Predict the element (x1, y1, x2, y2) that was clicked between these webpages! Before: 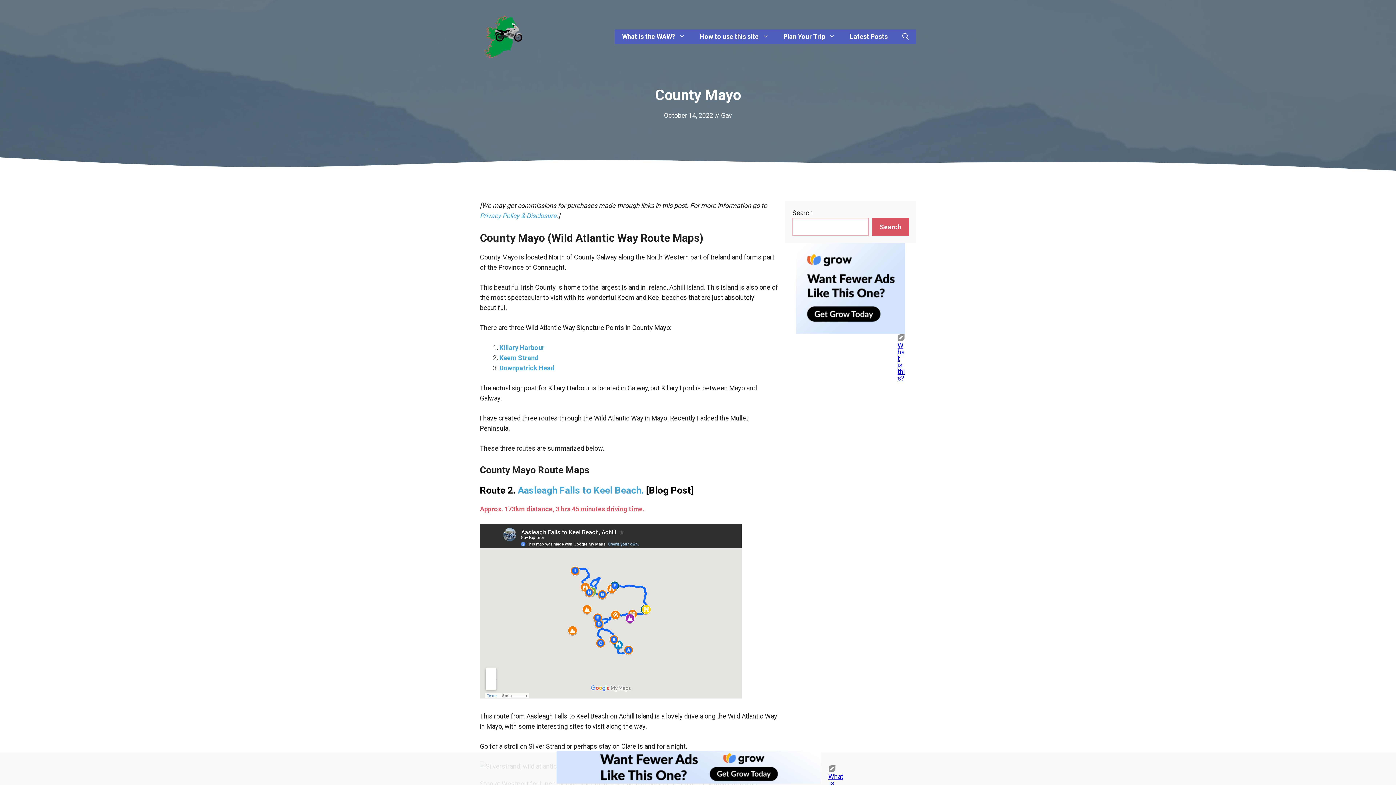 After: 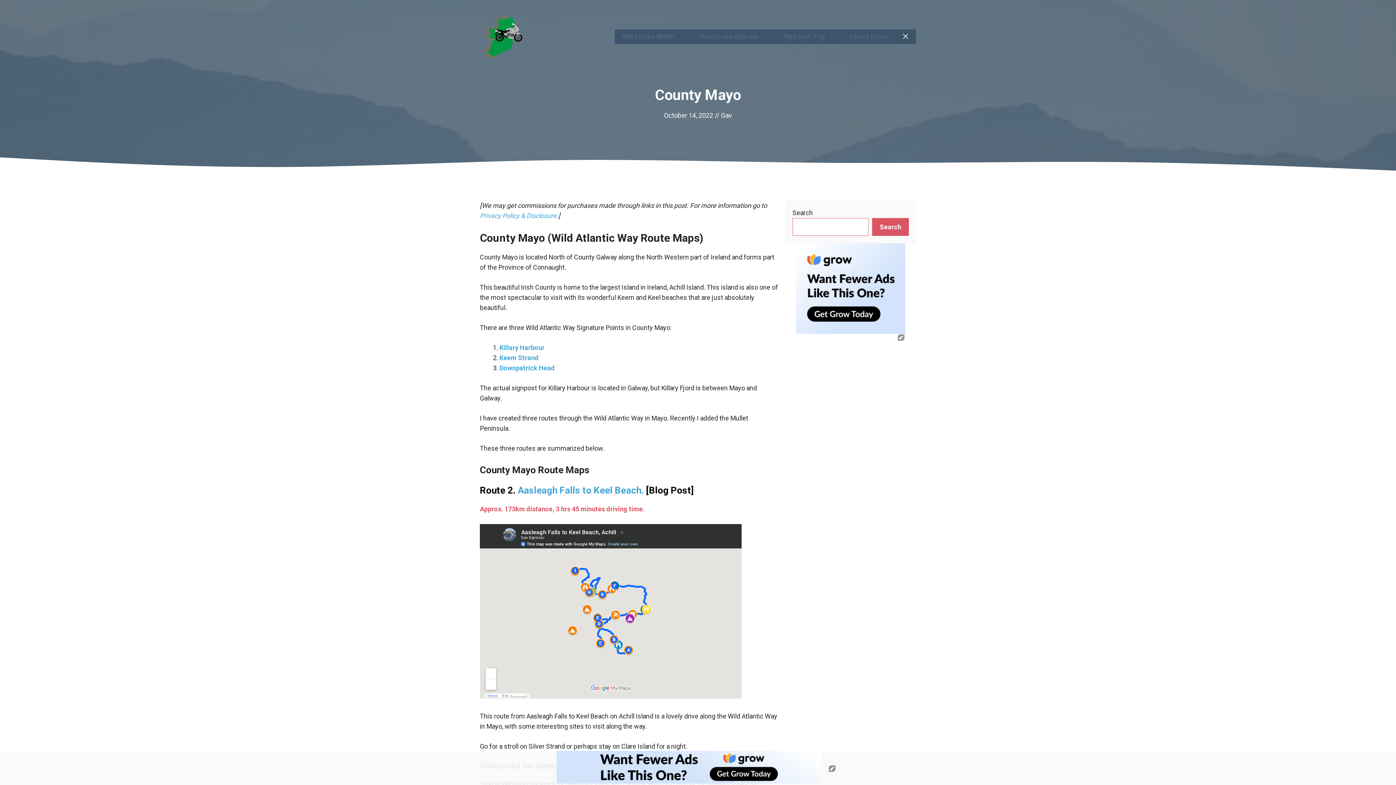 Action: bbox: (895, 29, 916, 43) label: Open Search Bar